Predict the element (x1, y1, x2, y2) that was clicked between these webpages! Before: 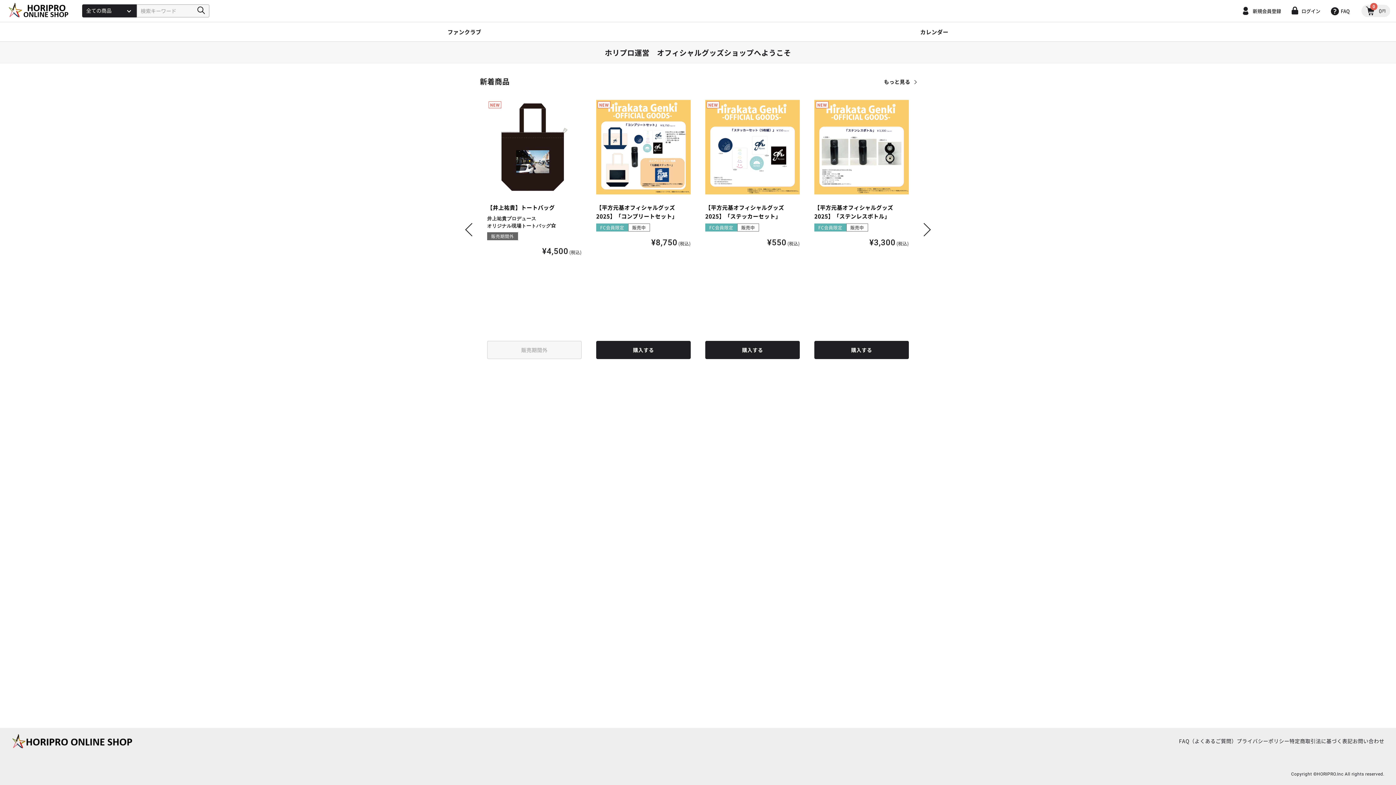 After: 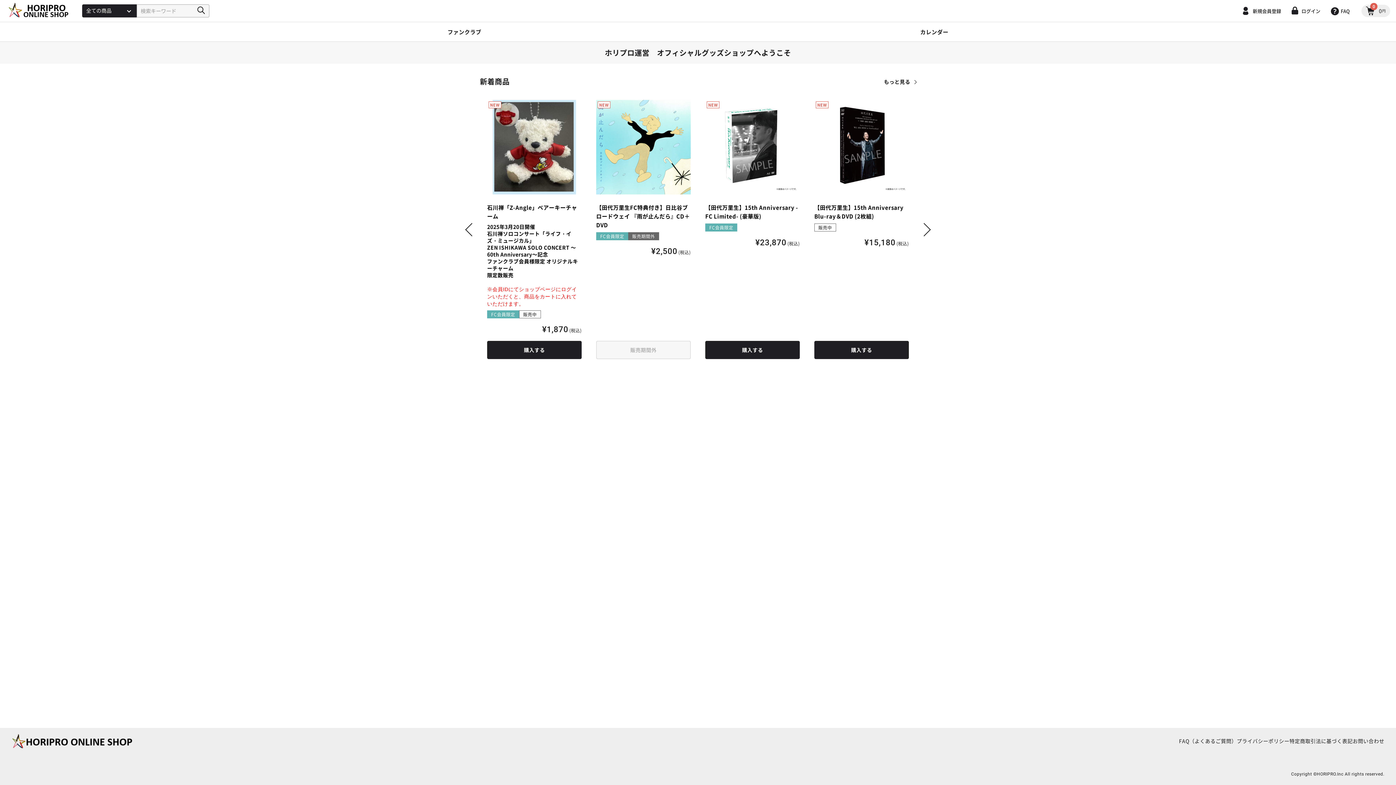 Action: bbox: (1241, 8, 1281, 13) label: 新規会員登録